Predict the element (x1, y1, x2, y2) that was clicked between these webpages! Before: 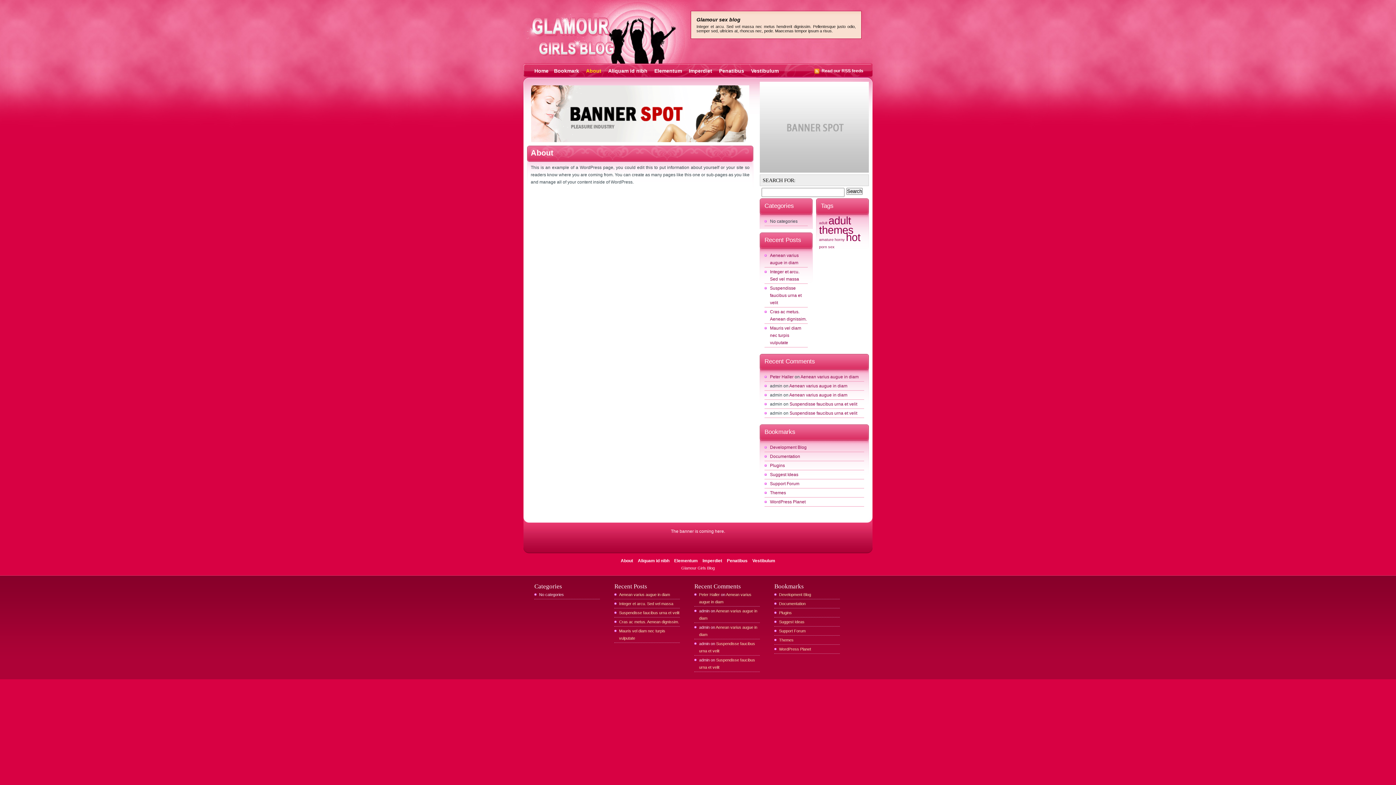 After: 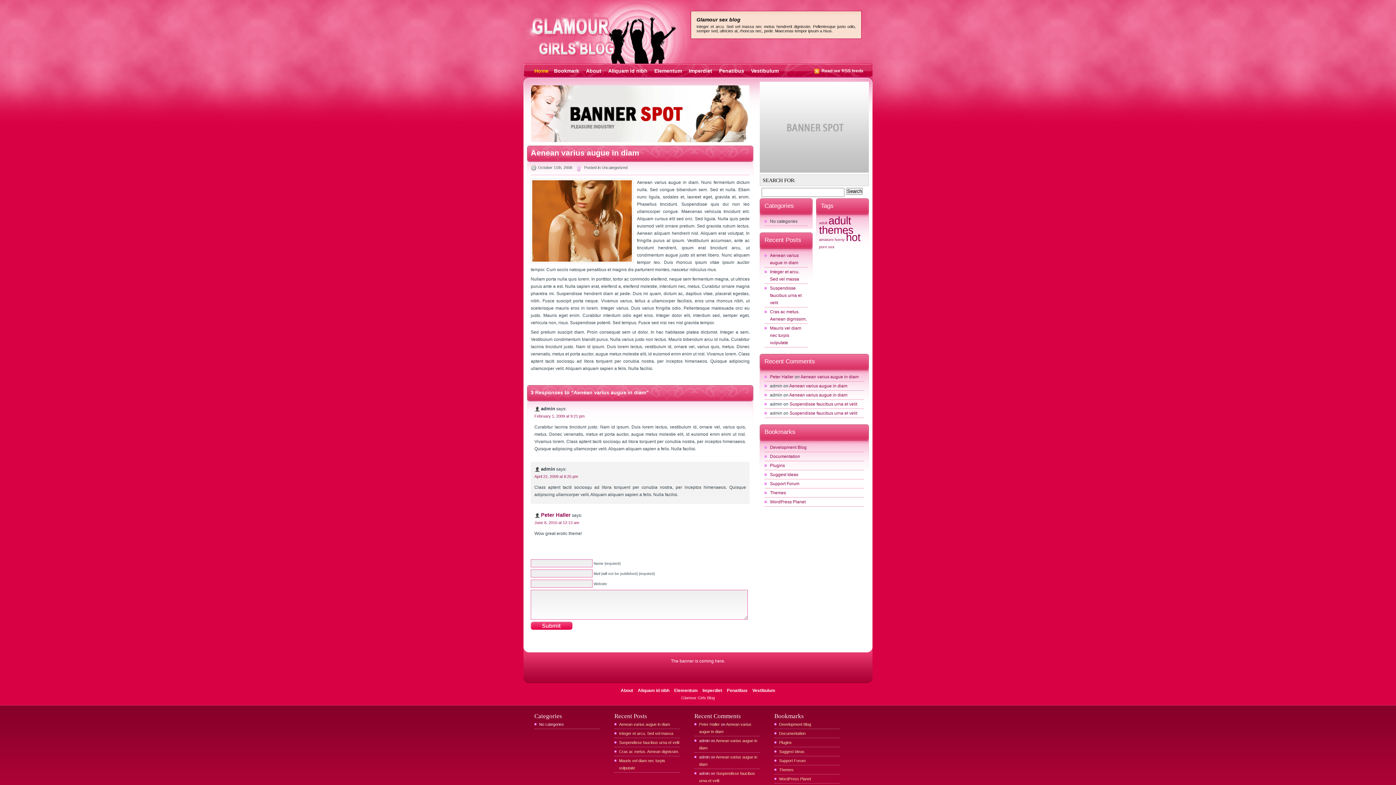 Action: label: Aenean varius augue in diam bbox: (619, 592, 670, 597)